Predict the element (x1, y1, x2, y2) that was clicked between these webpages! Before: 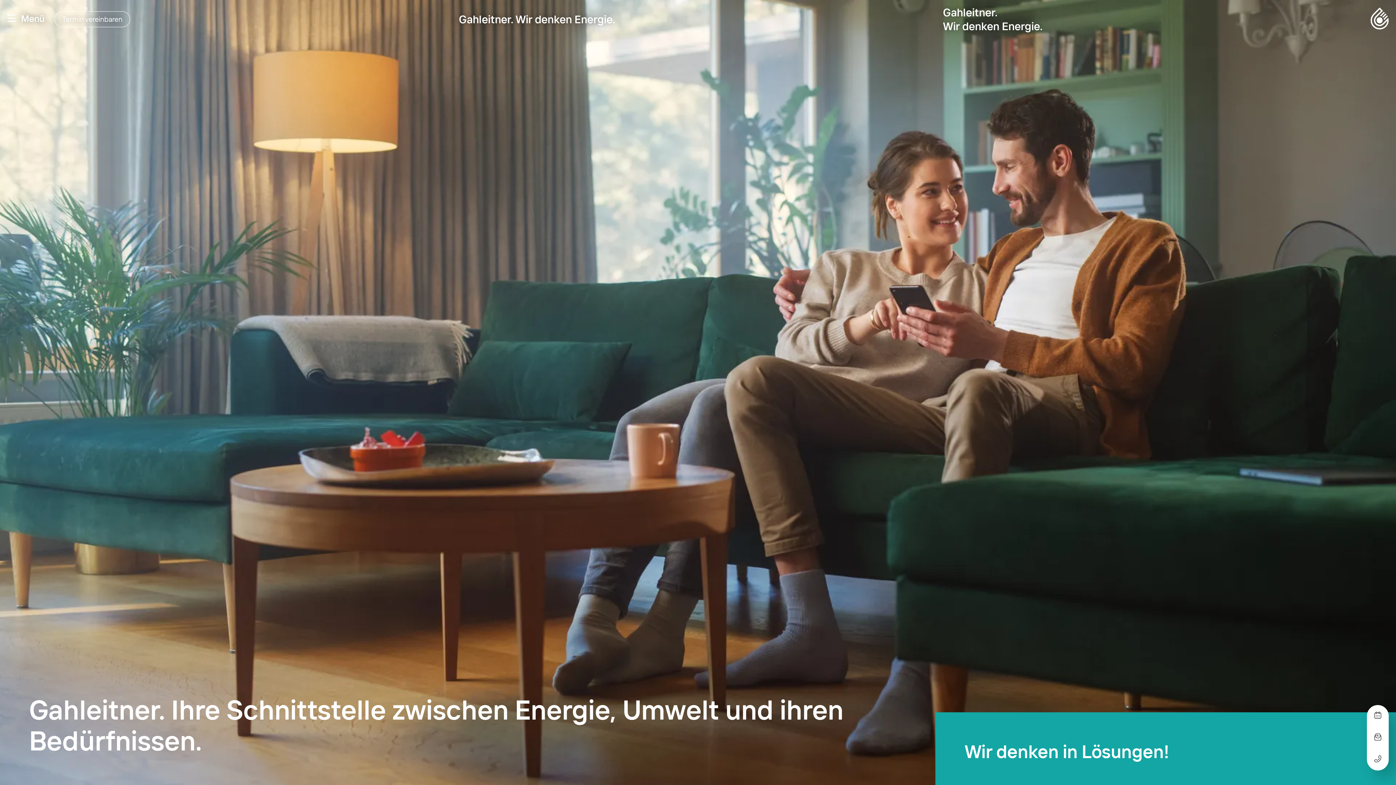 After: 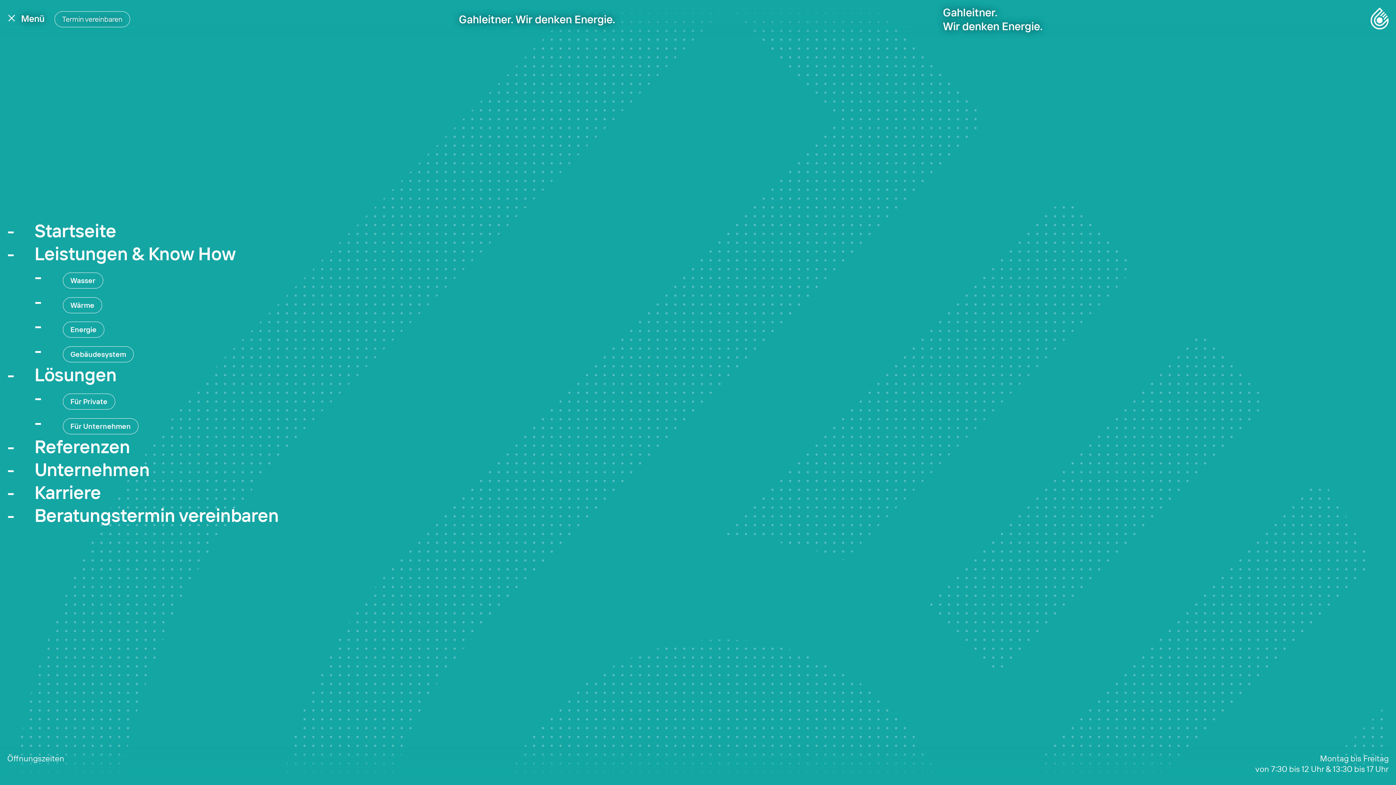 Action: label:  Menü  bbox: (7, 14, 53, 23)